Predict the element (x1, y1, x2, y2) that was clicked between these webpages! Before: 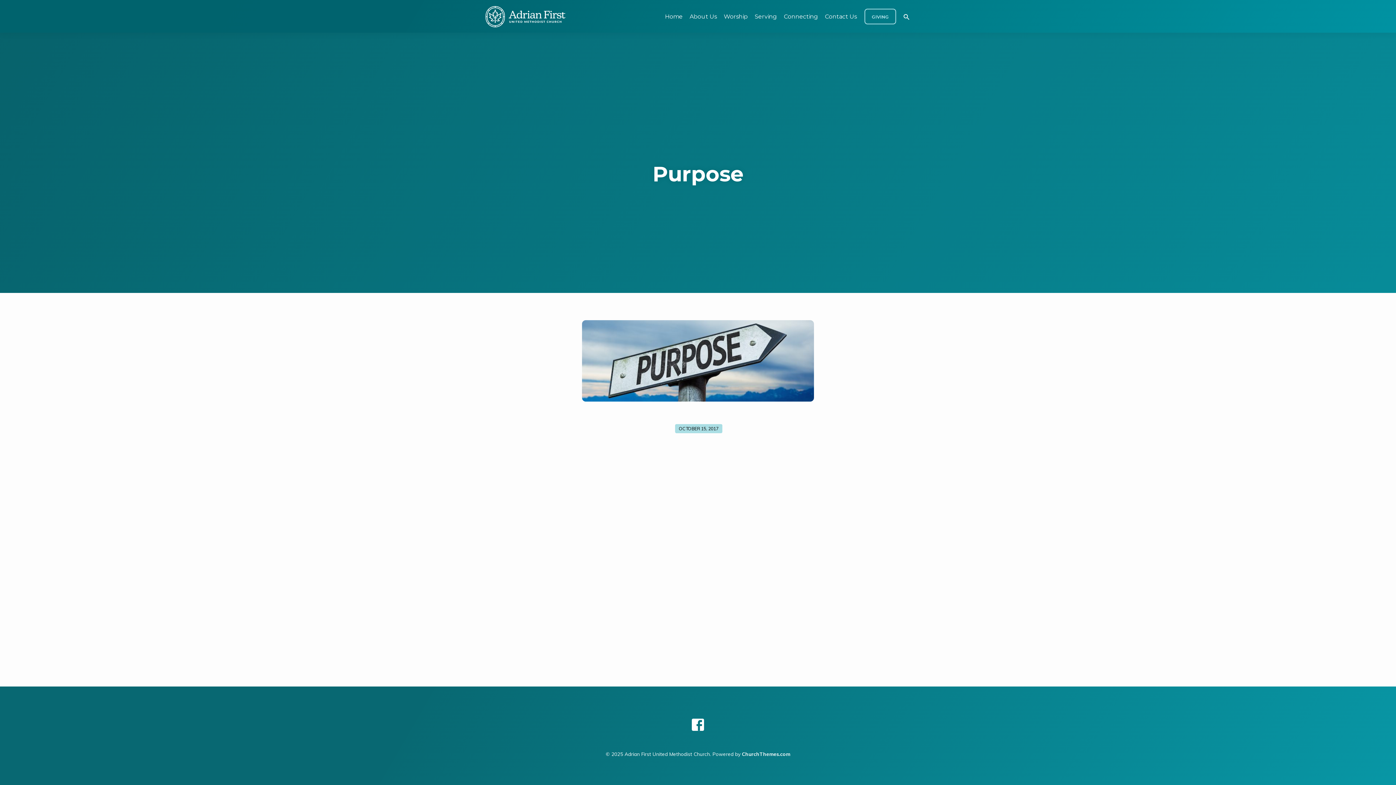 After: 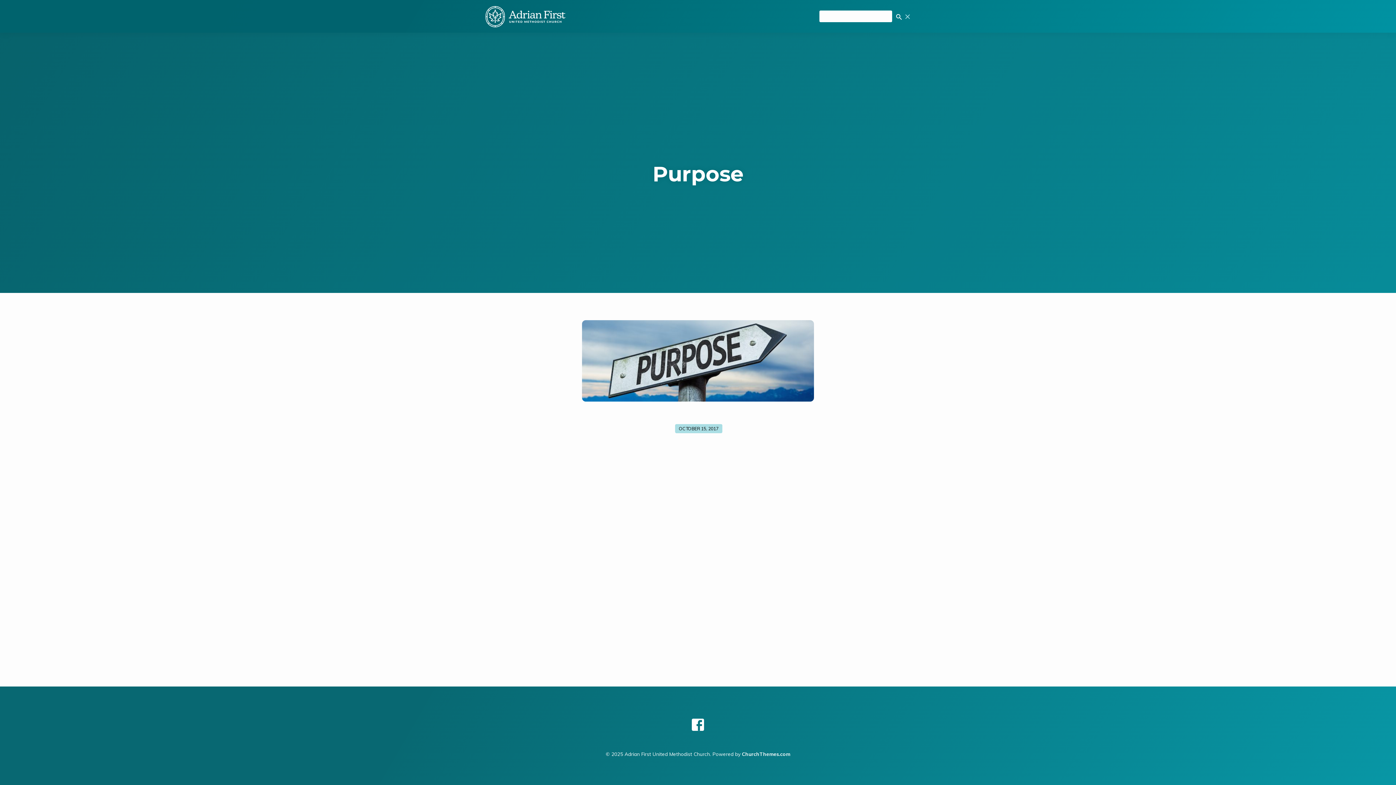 Action: bbox: (902, 12, 910, 21)